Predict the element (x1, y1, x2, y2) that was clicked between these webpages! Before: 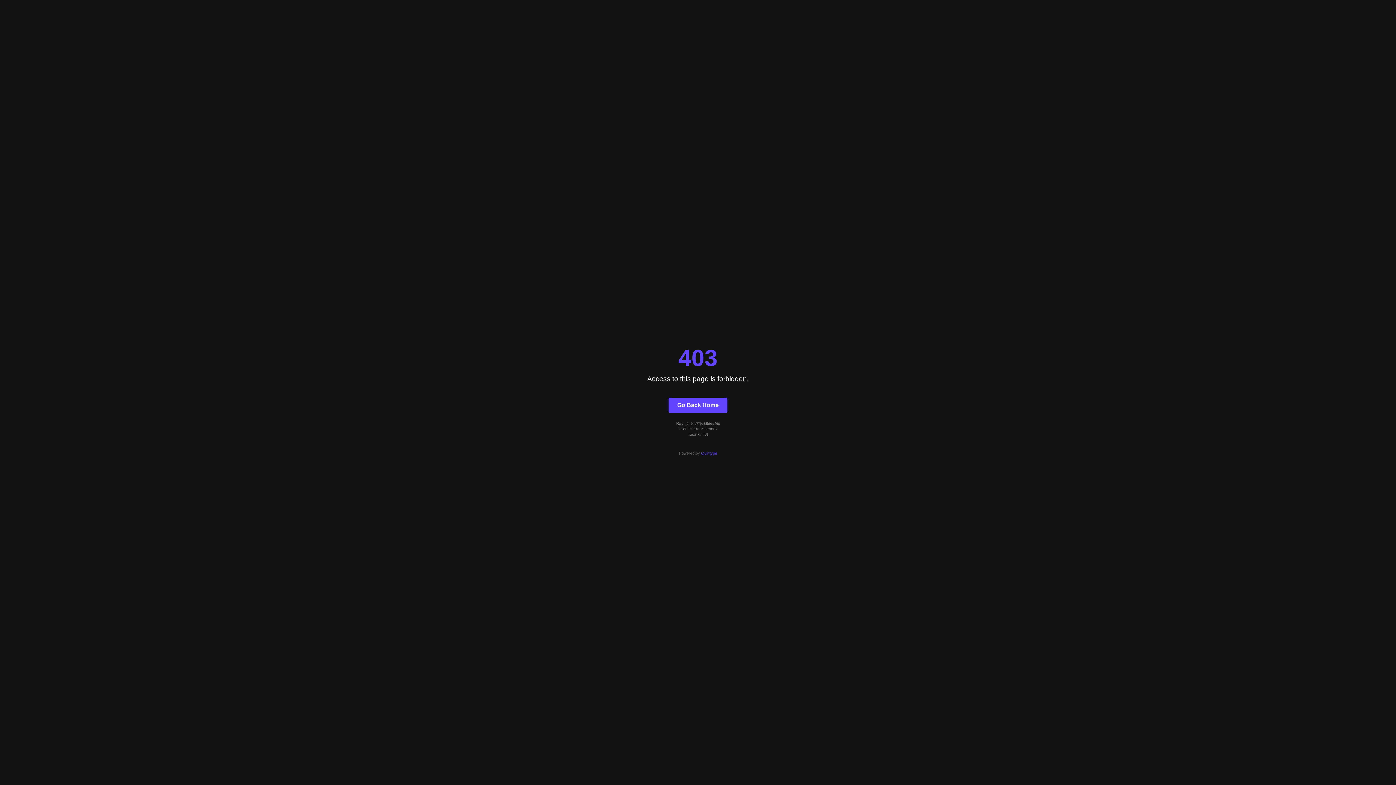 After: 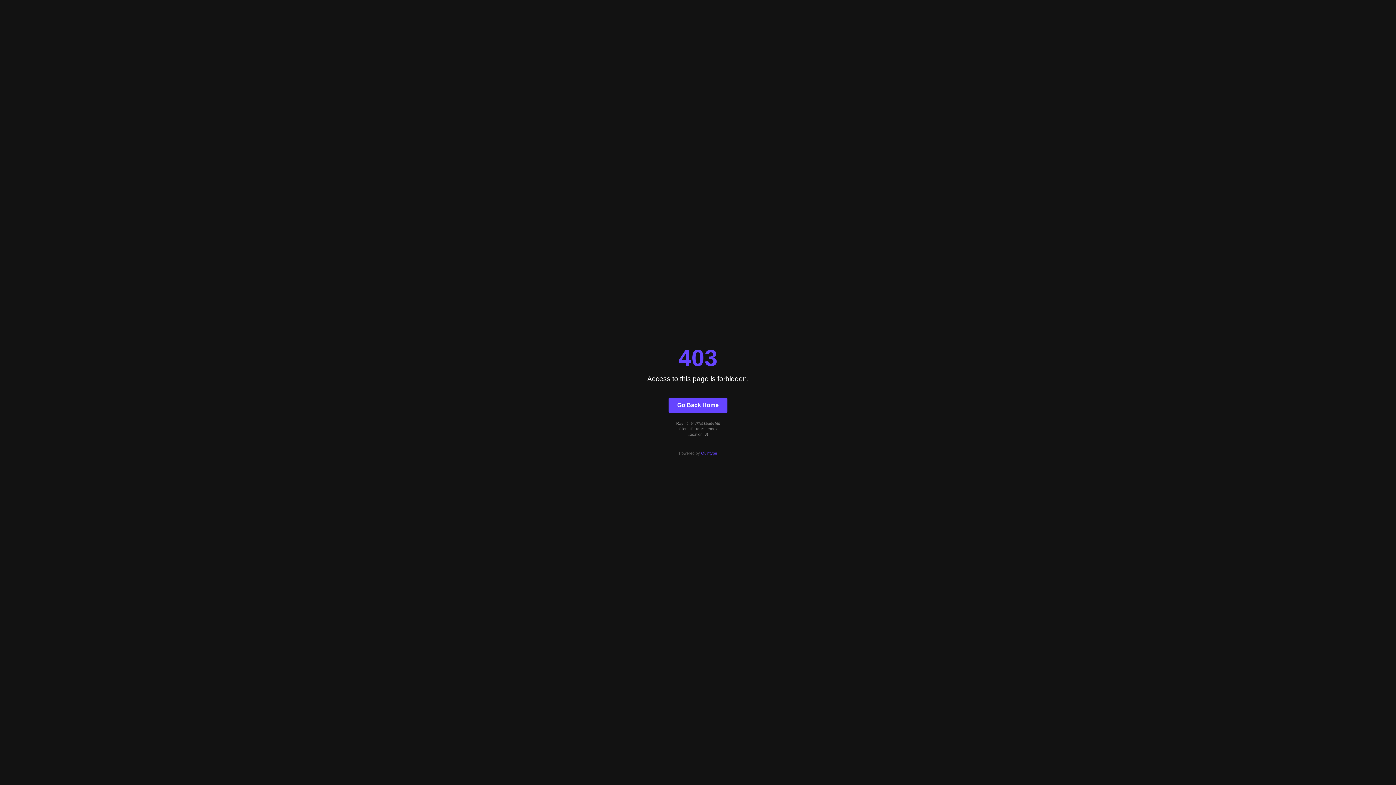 Action: bbox: (668, 397, 727, 412) label: Go Back Home